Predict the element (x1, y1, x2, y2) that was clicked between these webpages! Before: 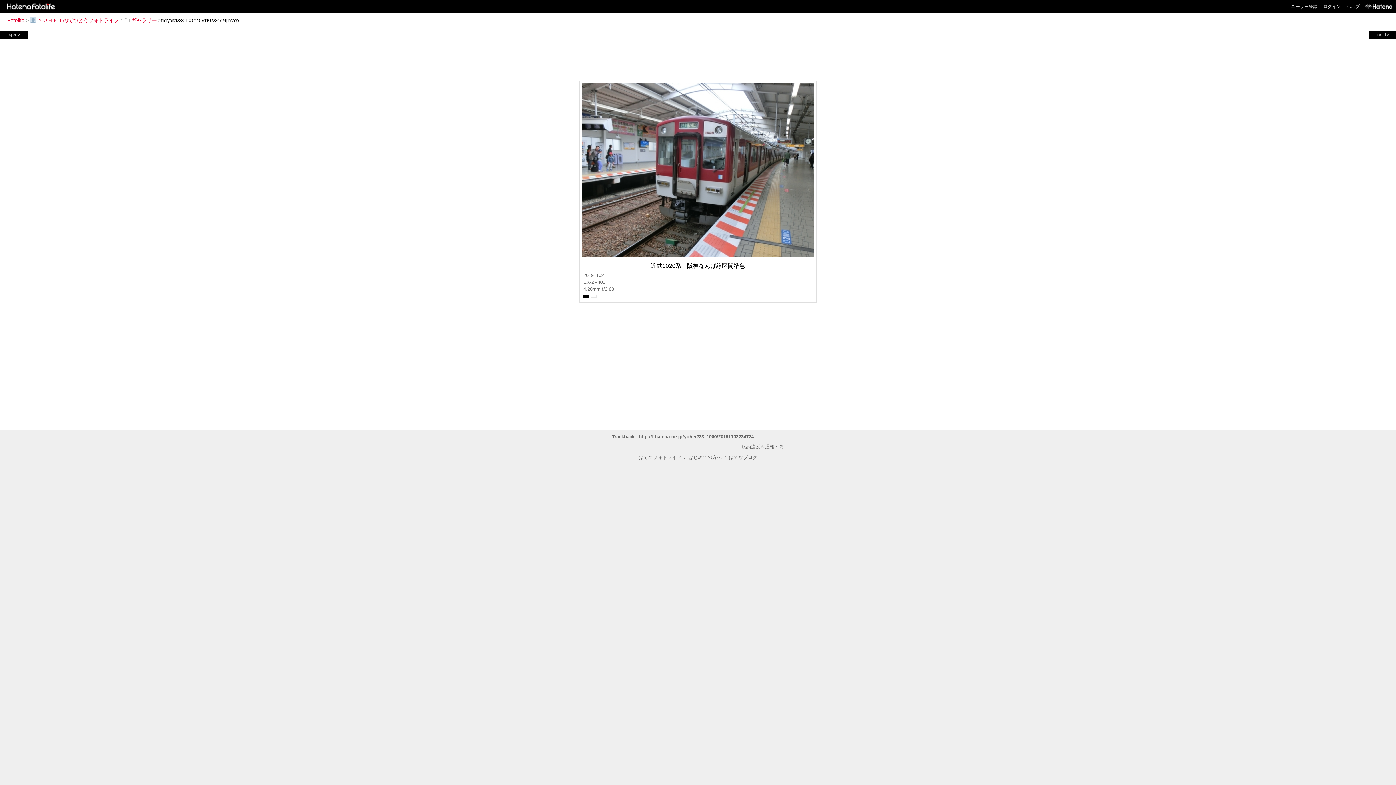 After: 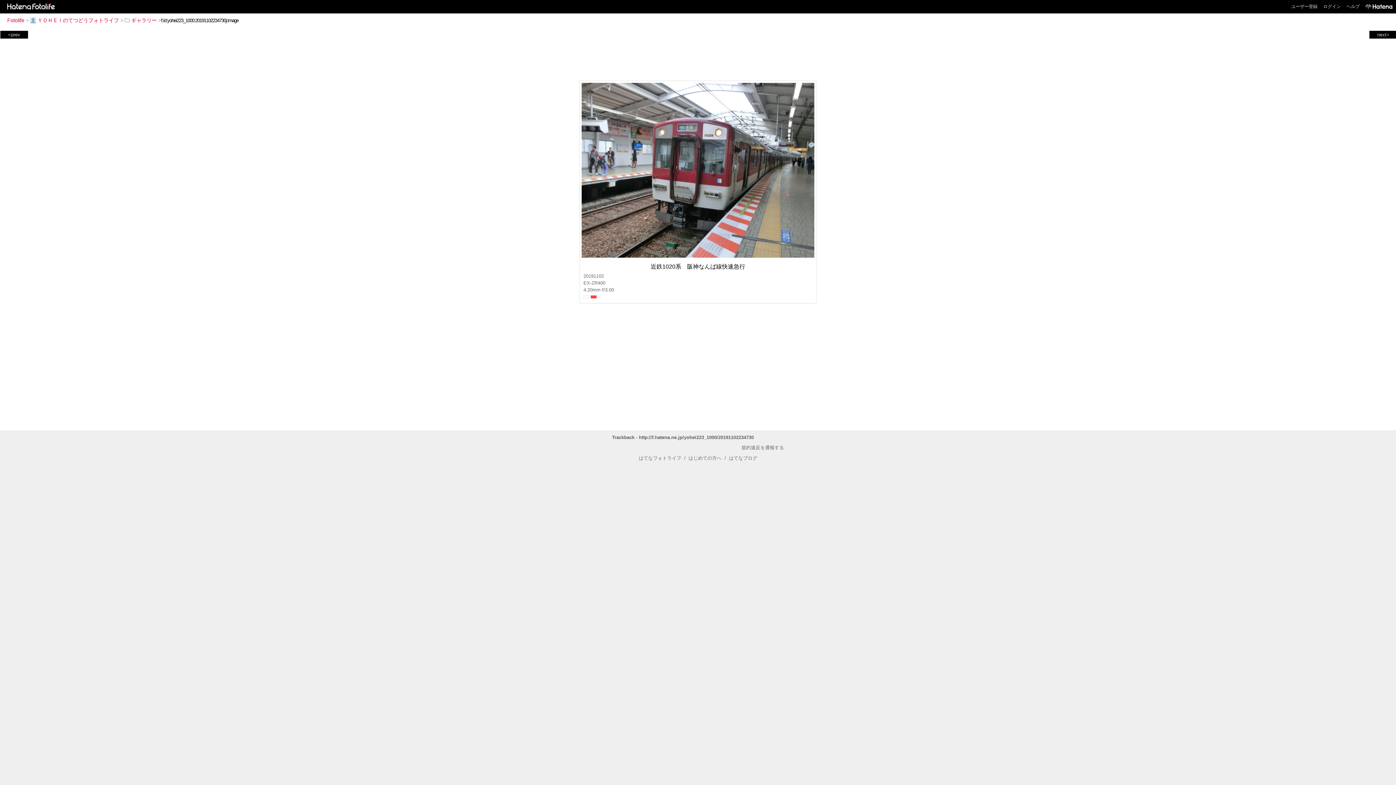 Action: bbox: (1, 31, 26, 37) label: <prev